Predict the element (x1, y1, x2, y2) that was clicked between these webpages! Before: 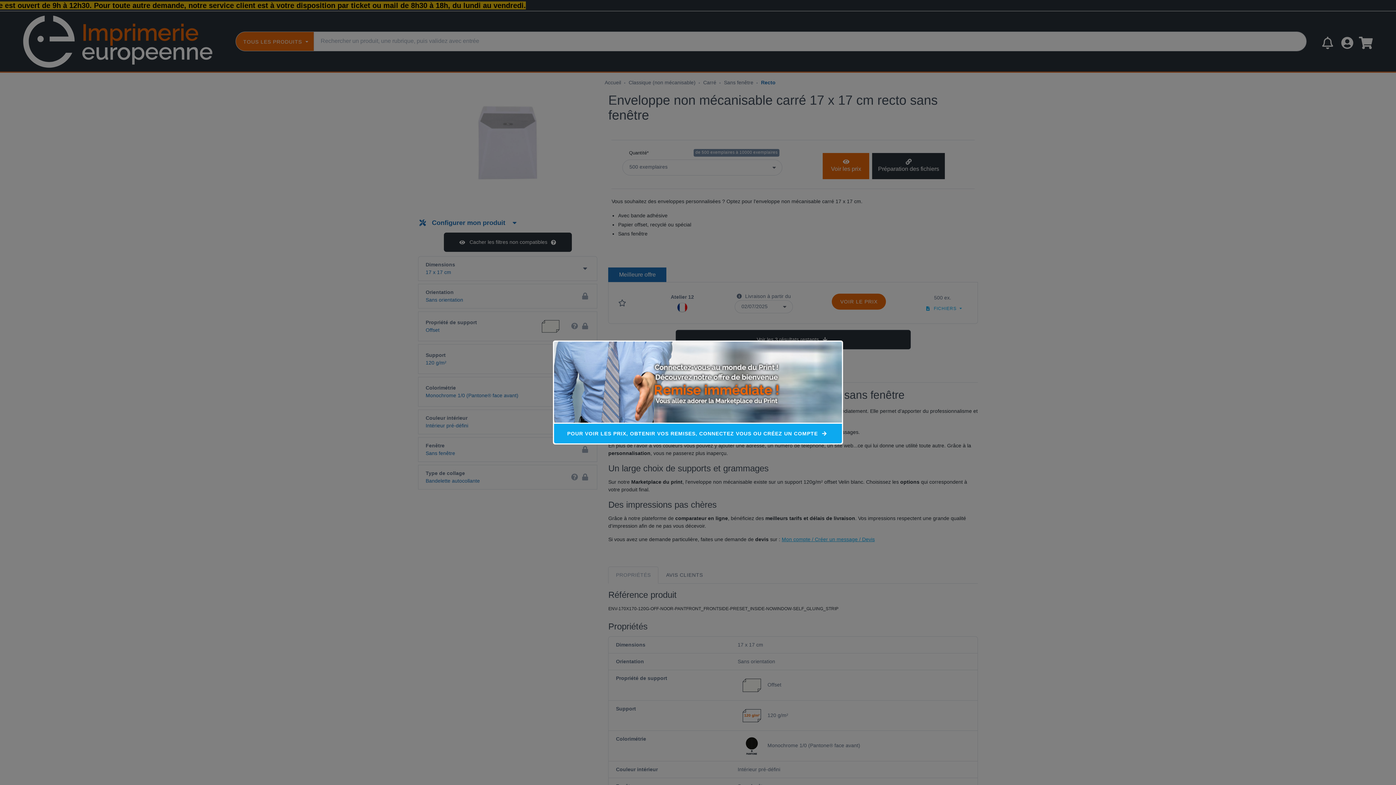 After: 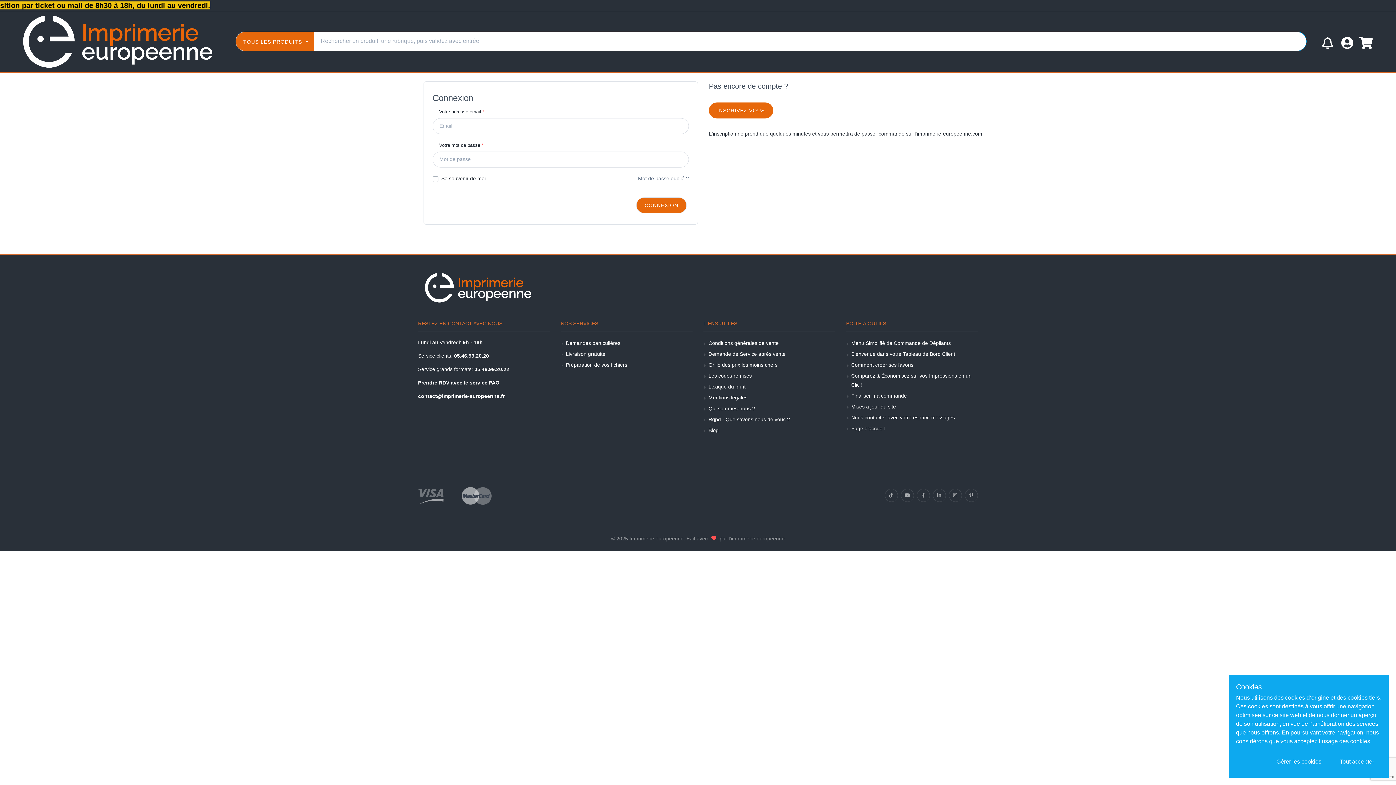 Action: label: POUR VOIR LES PRIX, OBTENIR VOS REMISES, CONNECTEZ VOUS OU CRÉEZ UN COMPTE  bbox: (554, 424, 842, 443)